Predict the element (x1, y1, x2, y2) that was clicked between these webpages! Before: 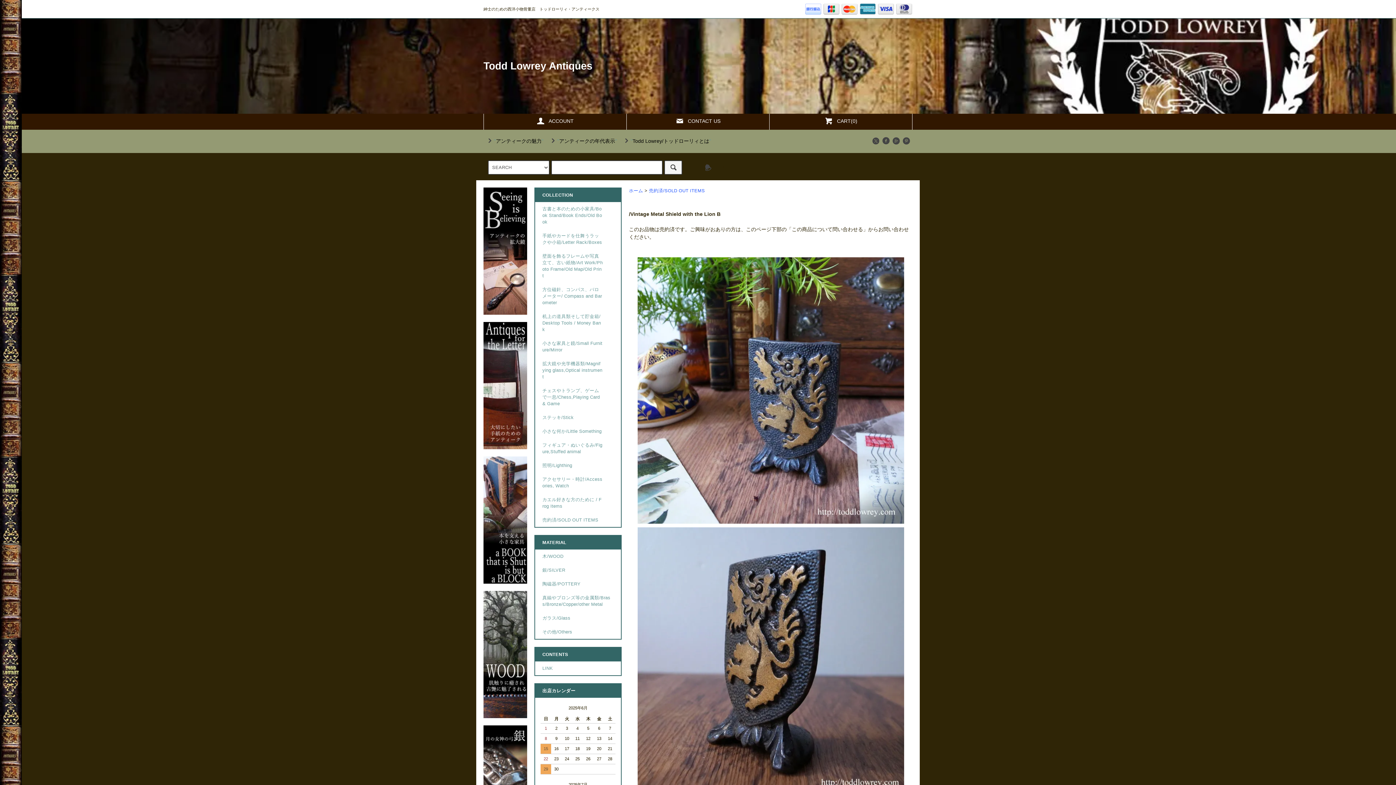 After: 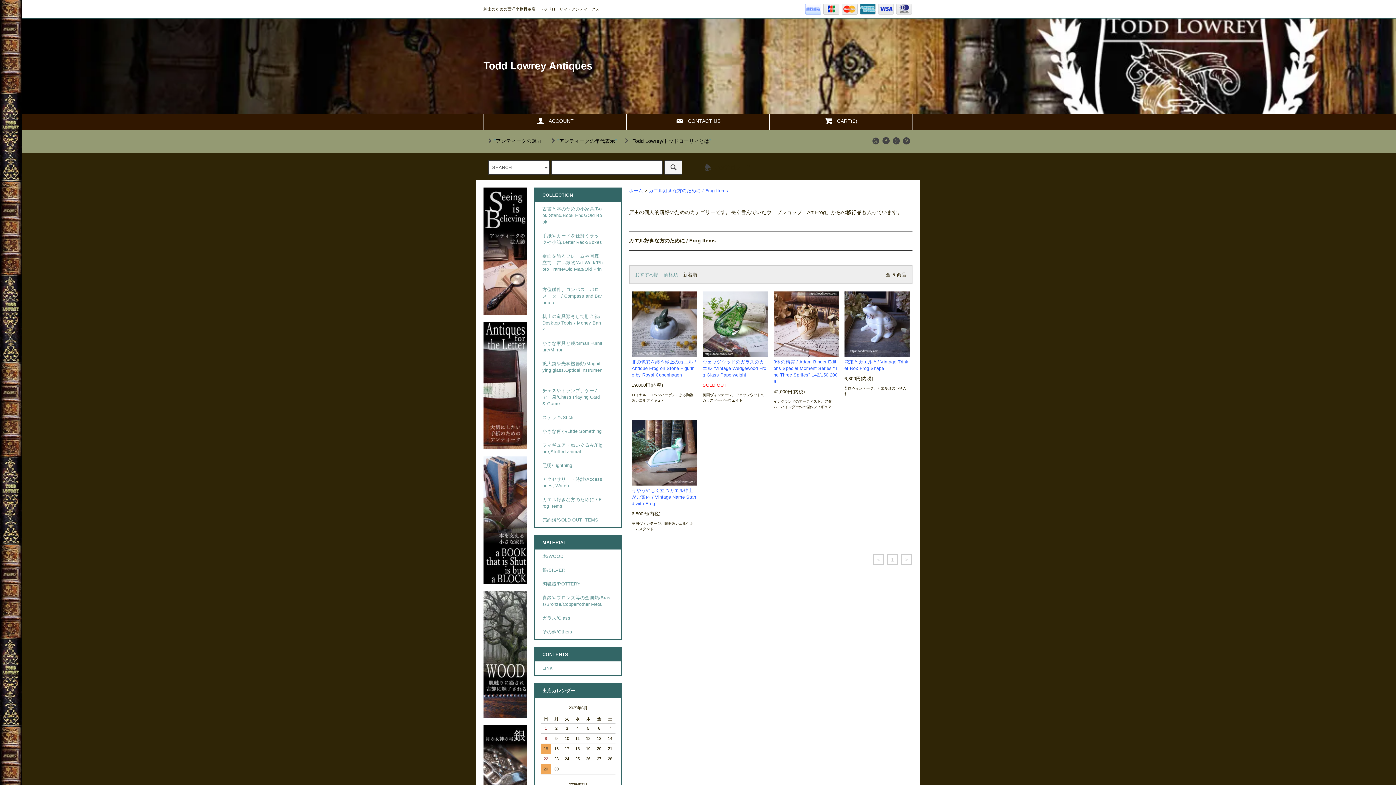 Action: bbox: (535, 493, 621, 513) label: カエル好きな方のために / Frog Items